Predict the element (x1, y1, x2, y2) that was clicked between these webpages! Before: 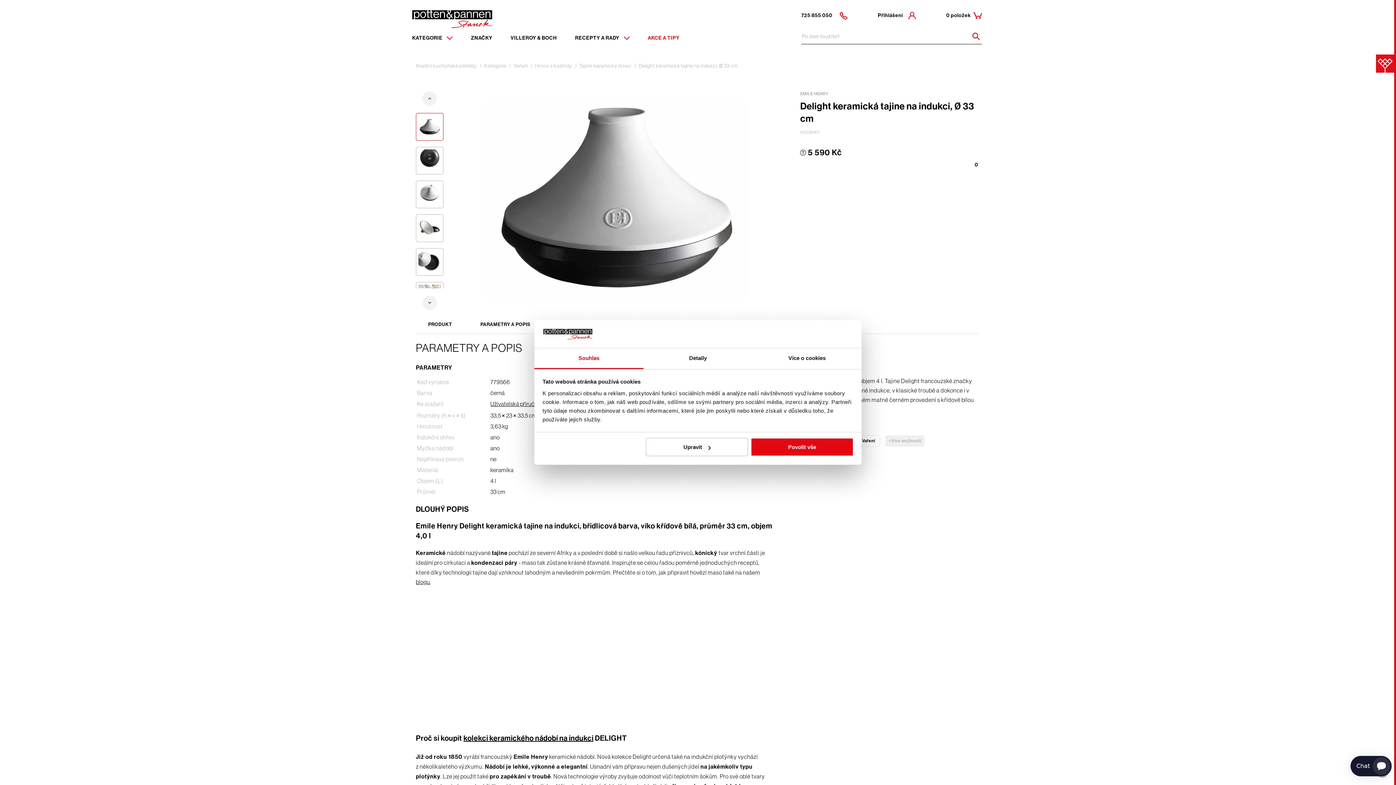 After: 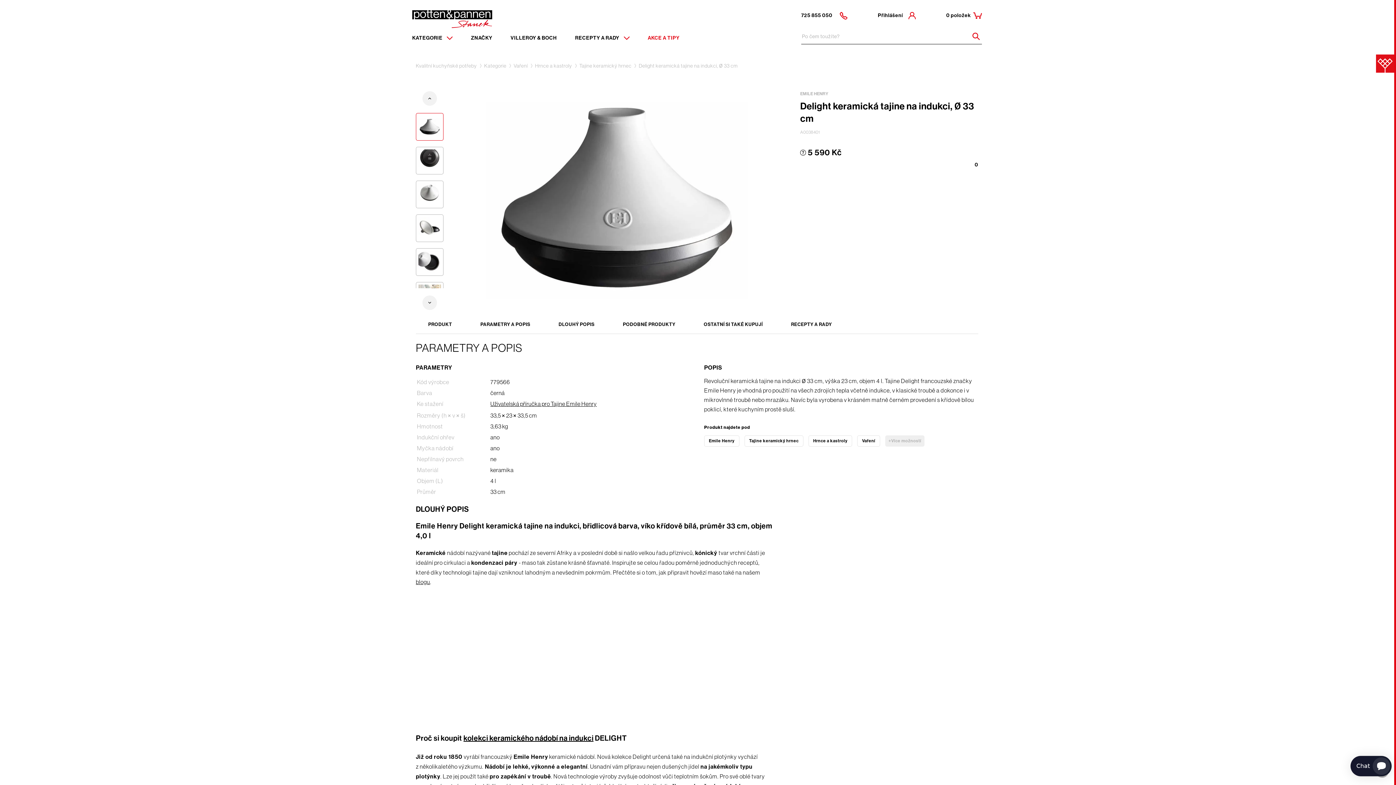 Action: bbox: (751, 438, 853, 456) label: Povolit vše